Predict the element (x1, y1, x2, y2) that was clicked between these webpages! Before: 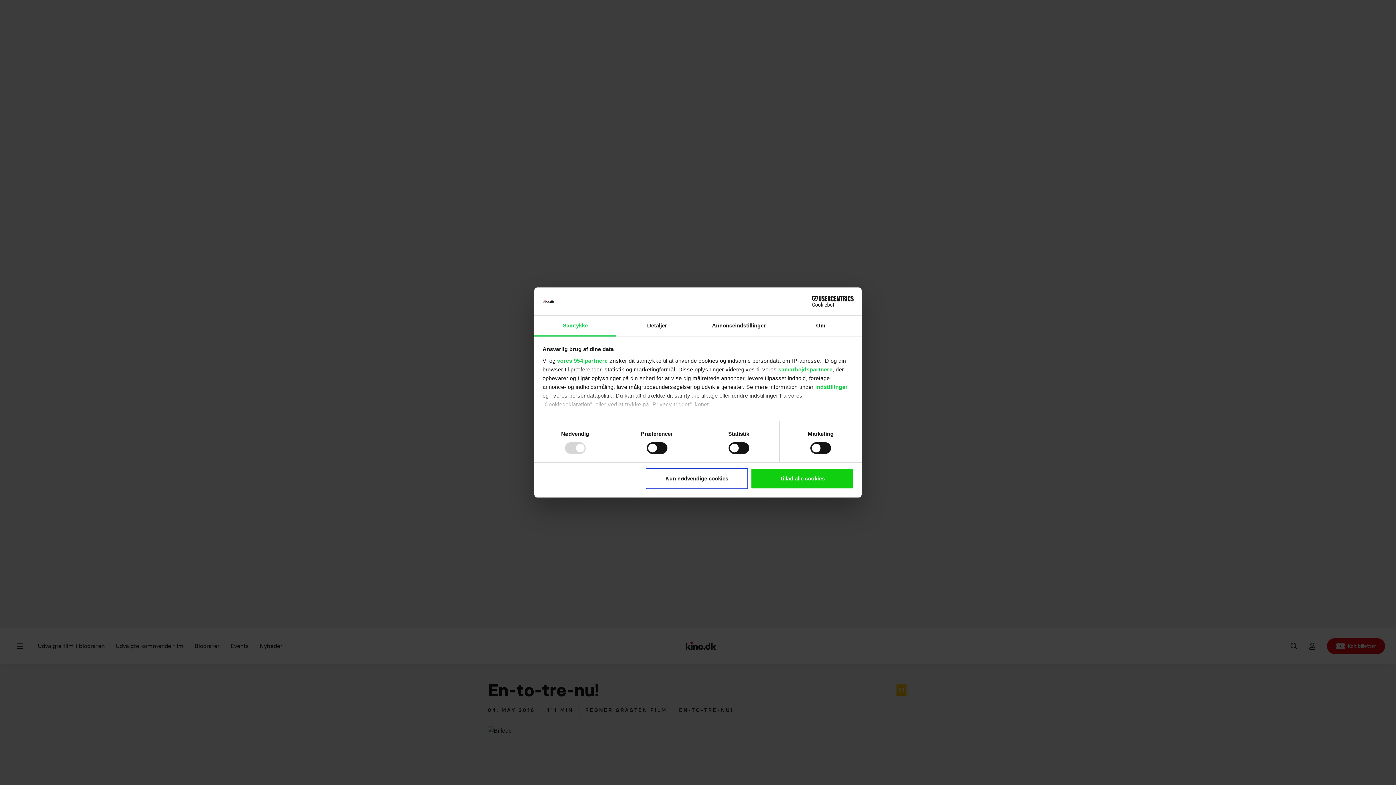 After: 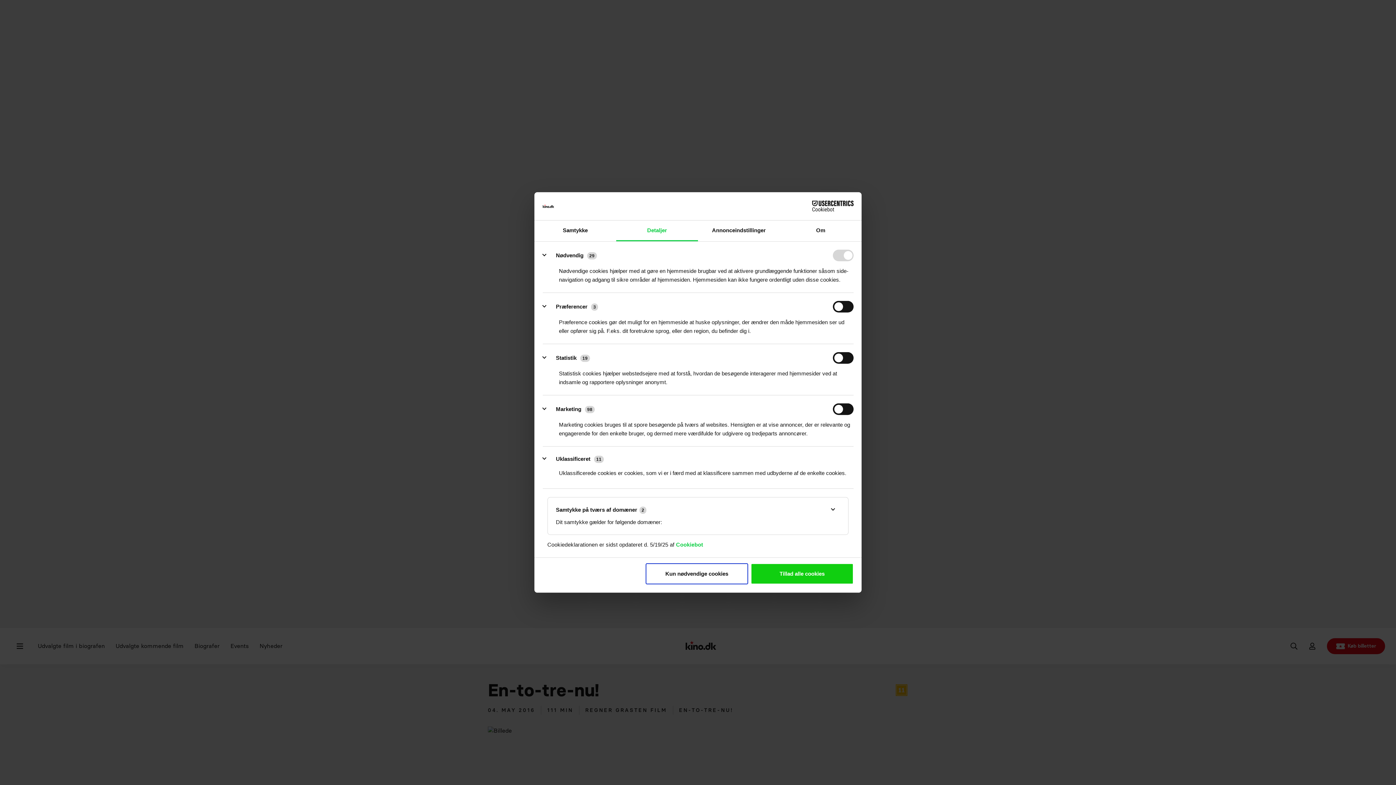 Action: bbox: (815, 383, 848, 390) label: indstillinger